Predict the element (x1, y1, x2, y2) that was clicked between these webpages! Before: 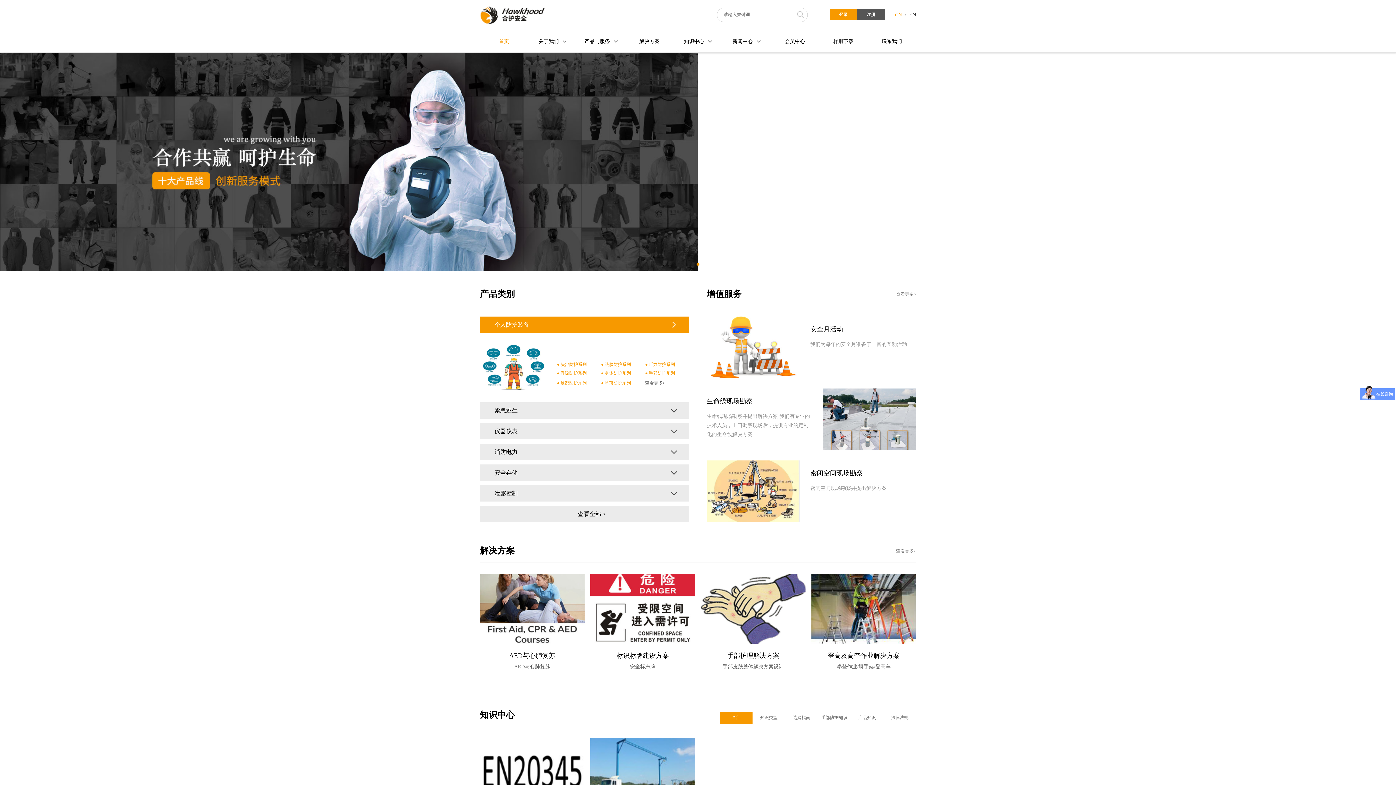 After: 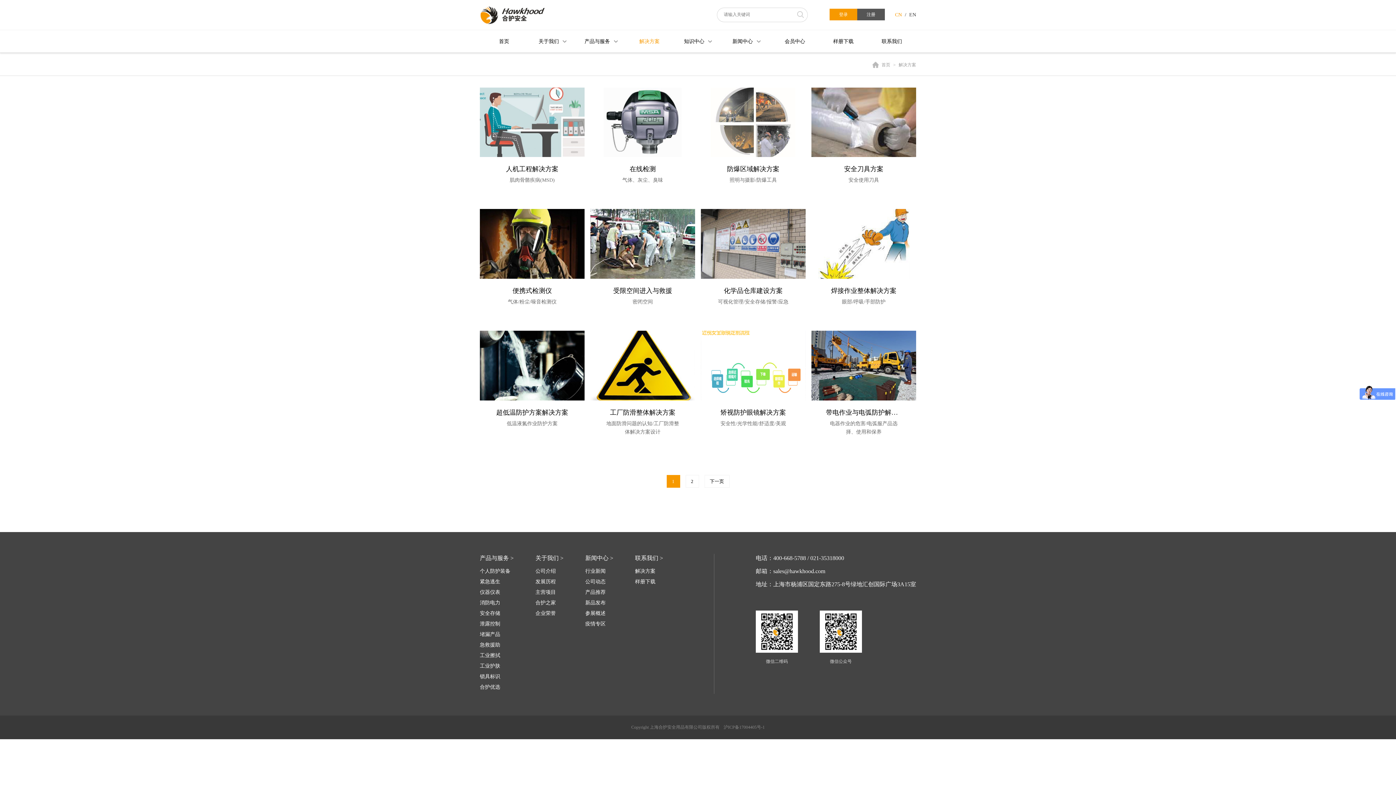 Action: bbox: (639, 38, 659, 44) label: 解决方案